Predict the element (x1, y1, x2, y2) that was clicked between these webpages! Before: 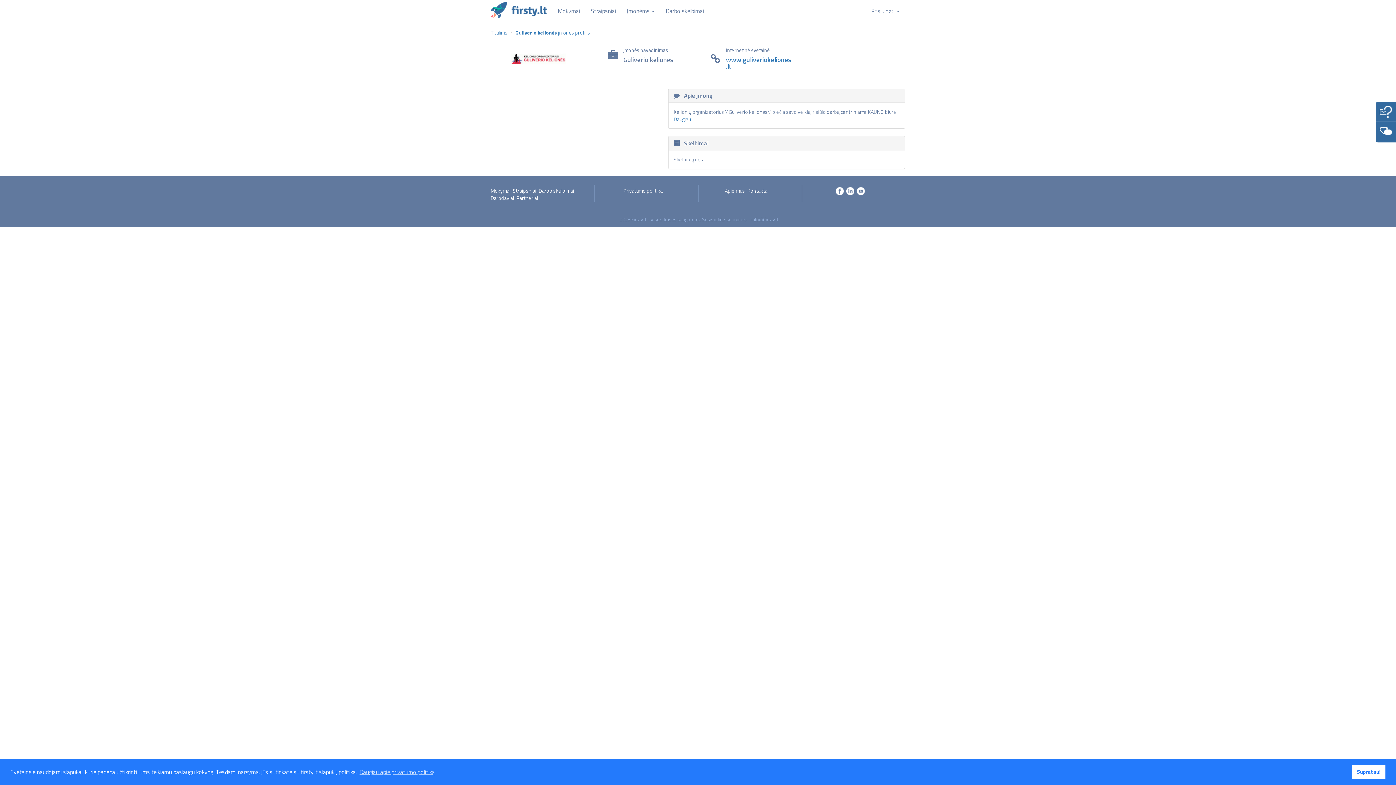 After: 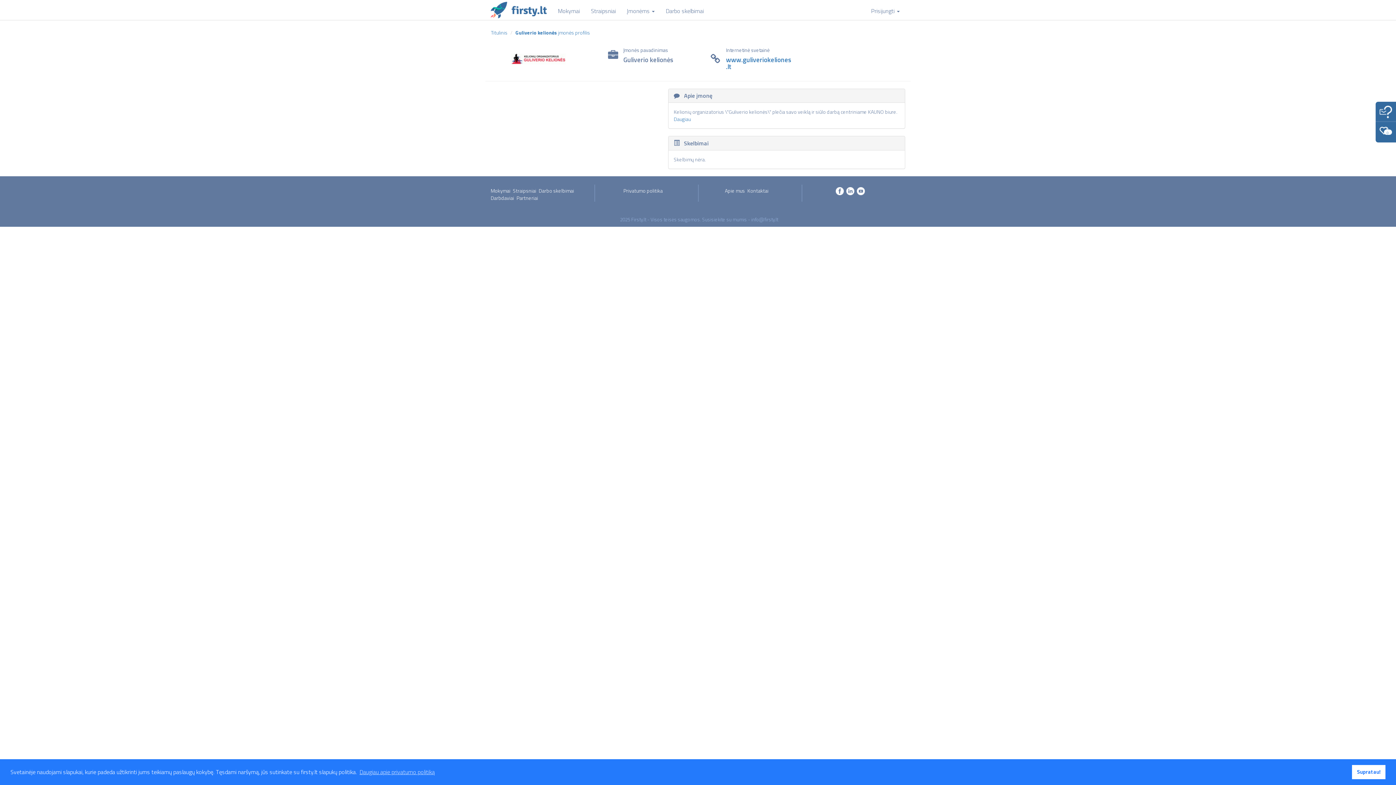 Action: bbox: (515, 28, 590, 36) label: Guliverio kelionės įmonės profilis